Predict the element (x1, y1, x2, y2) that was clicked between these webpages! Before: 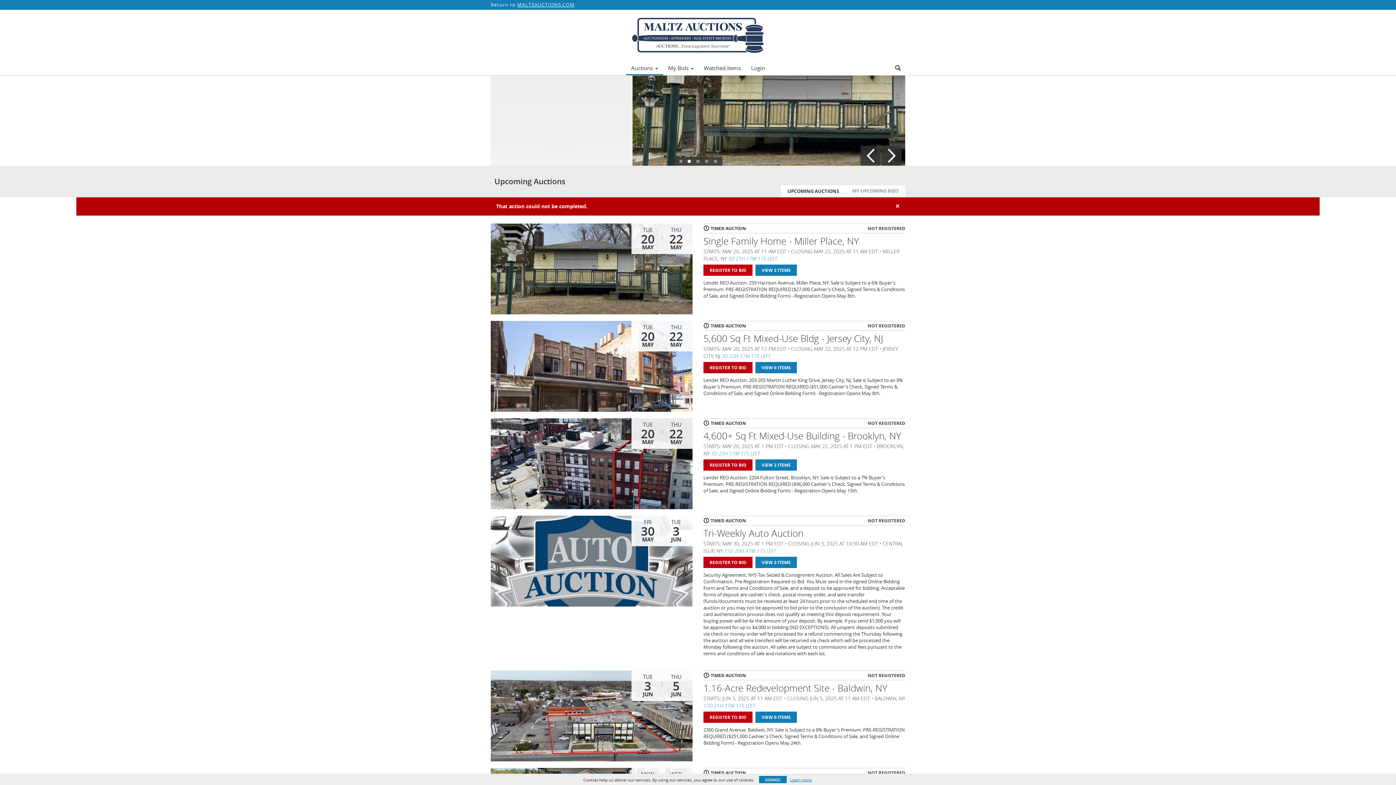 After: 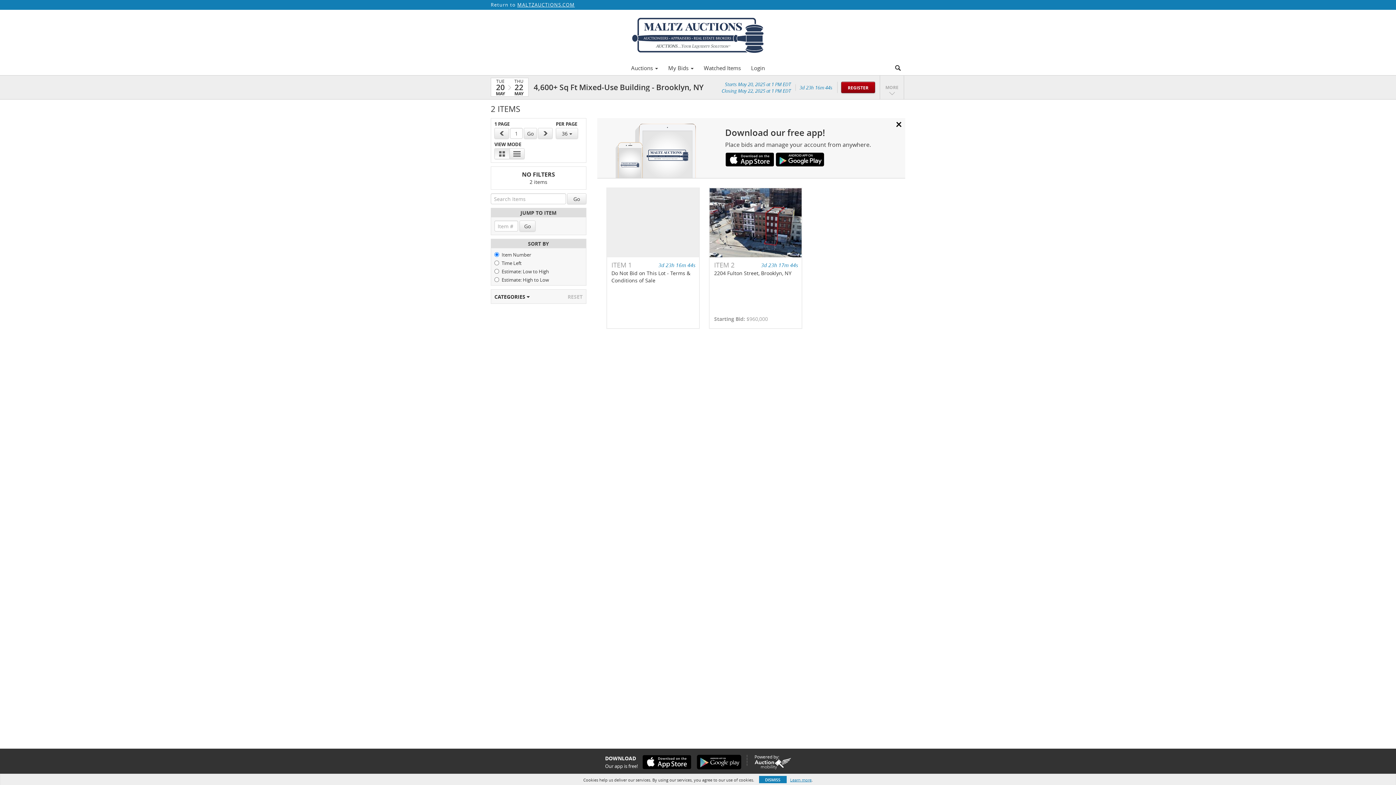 Action: bbox: (755, 459, 797, 470) label: VIEW 2 ITEMS